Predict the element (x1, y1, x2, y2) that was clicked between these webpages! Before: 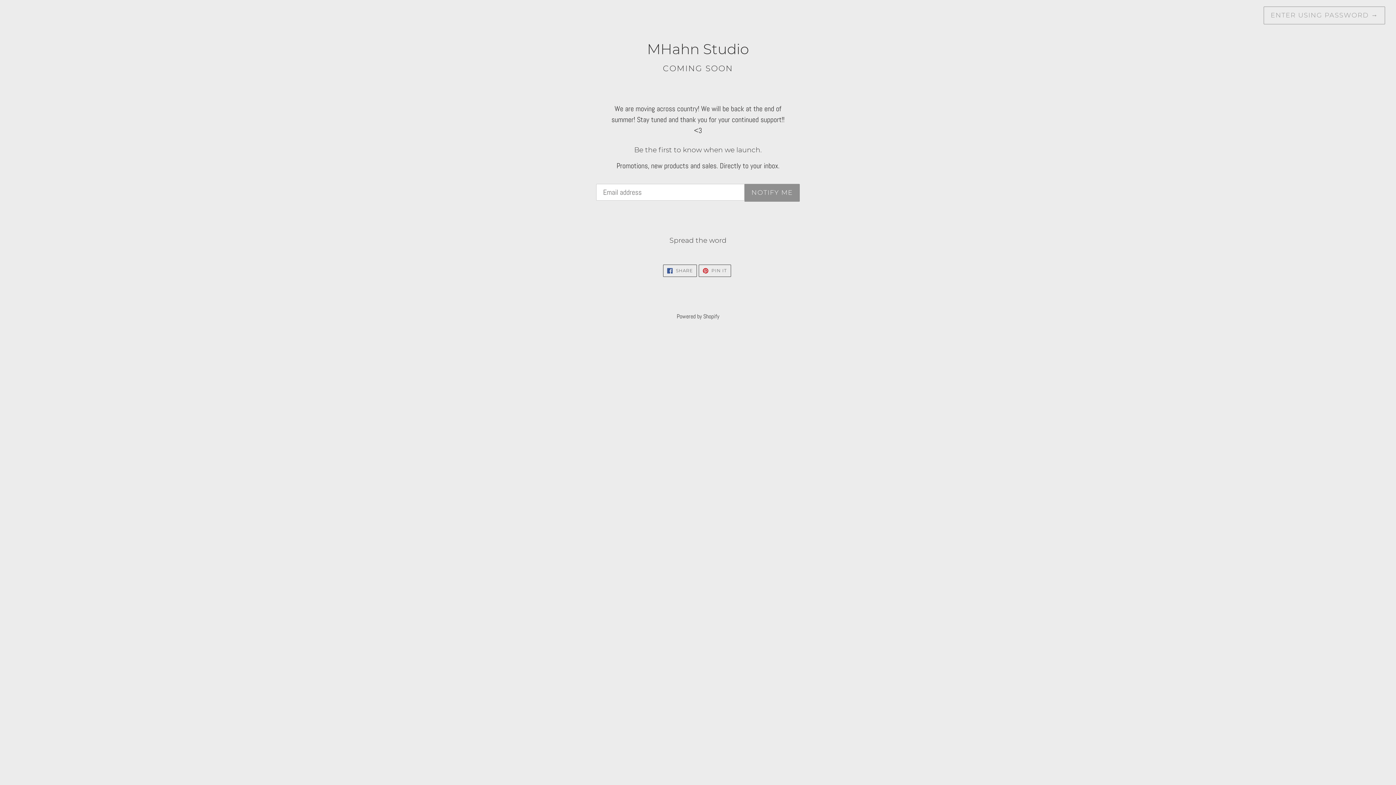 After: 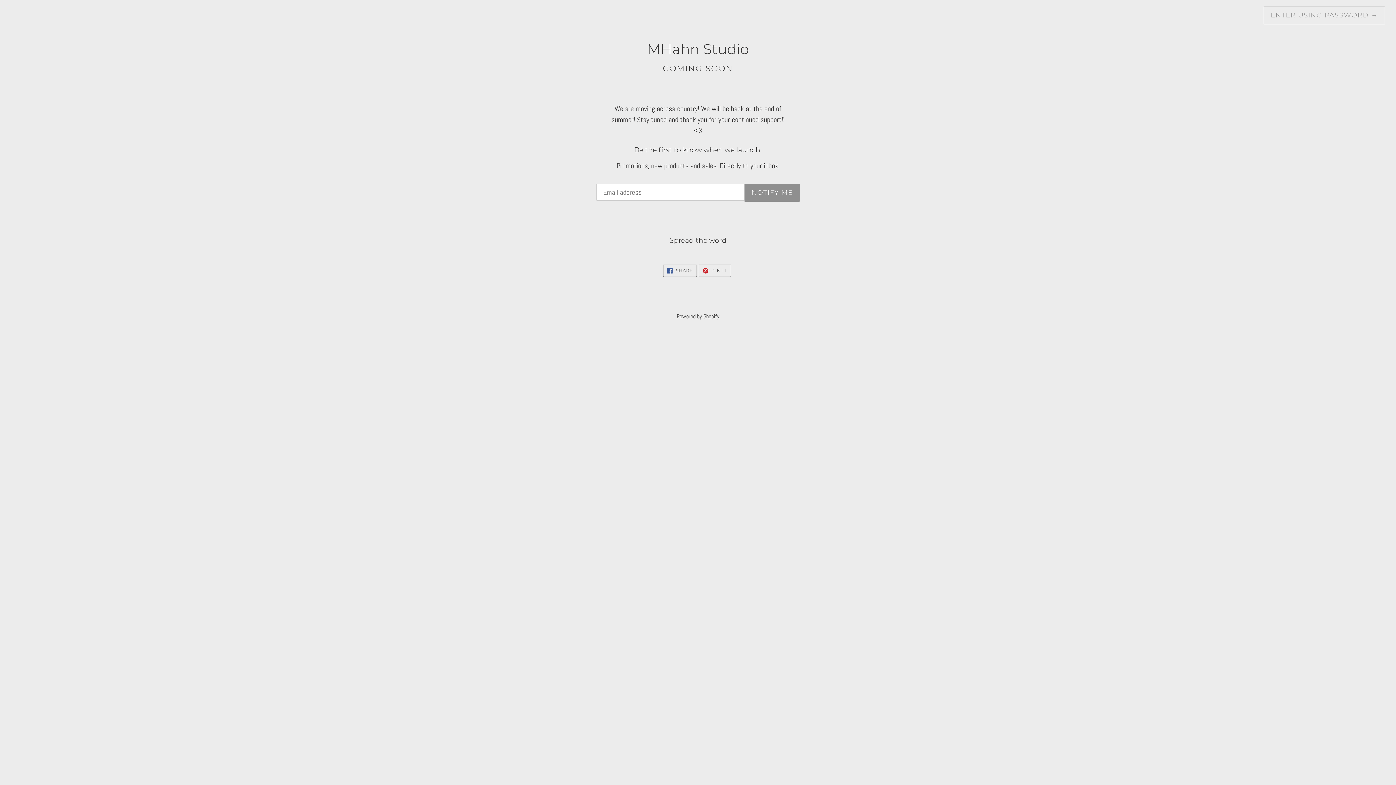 Action: label:  SHARE
SHARE ON FACEBOOK bbox: (663, 264, 697, 276)